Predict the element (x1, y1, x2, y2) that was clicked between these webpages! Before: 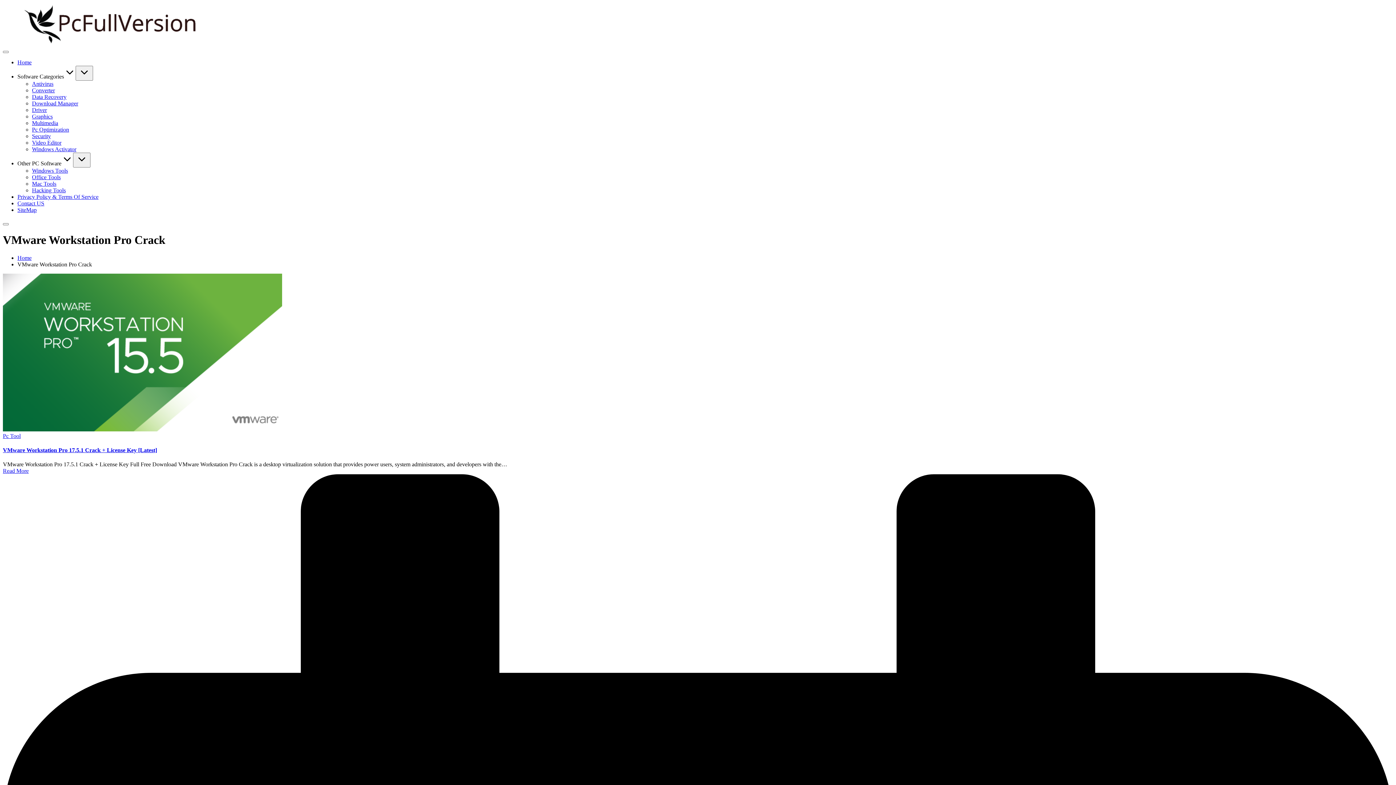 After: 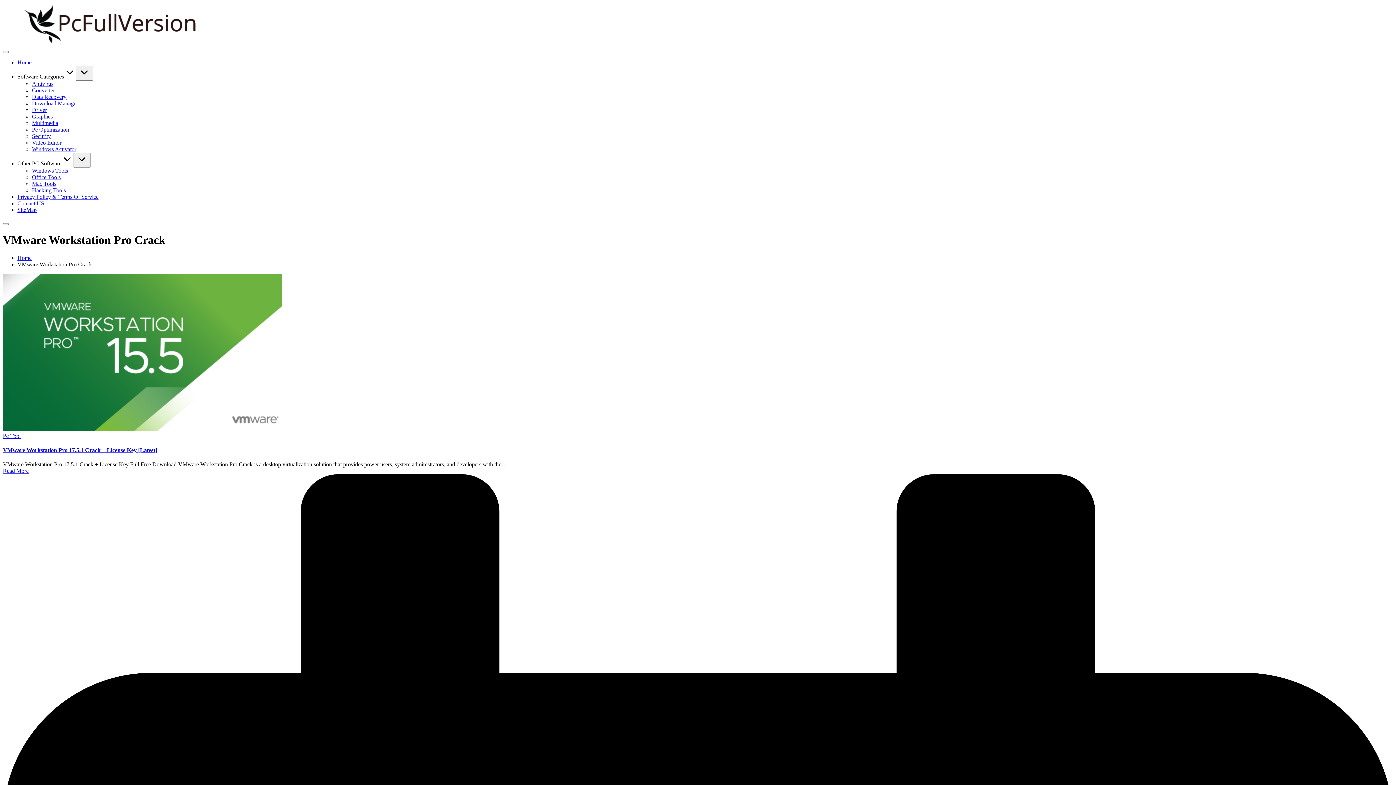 Action: label: Other PC Software bbox: (17, 160, 73, 166)